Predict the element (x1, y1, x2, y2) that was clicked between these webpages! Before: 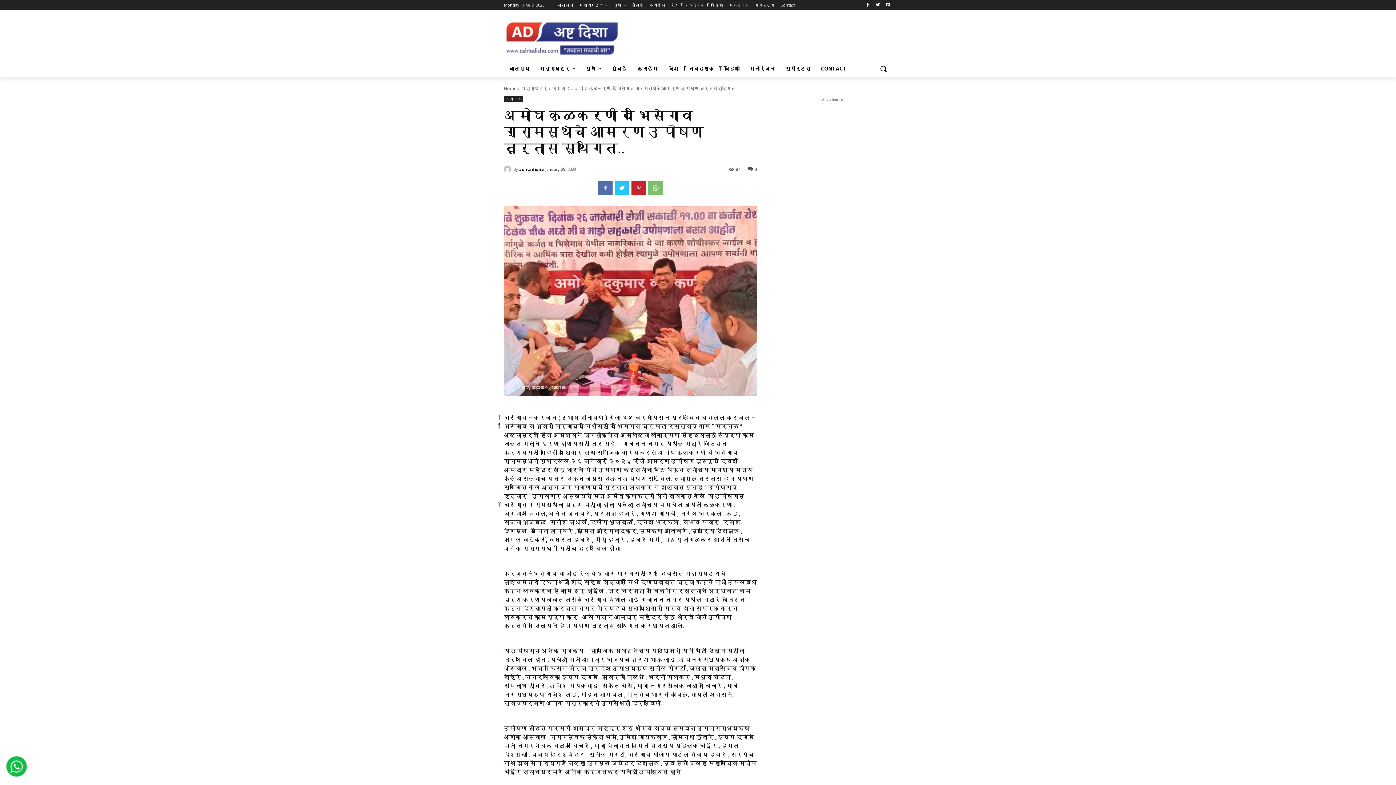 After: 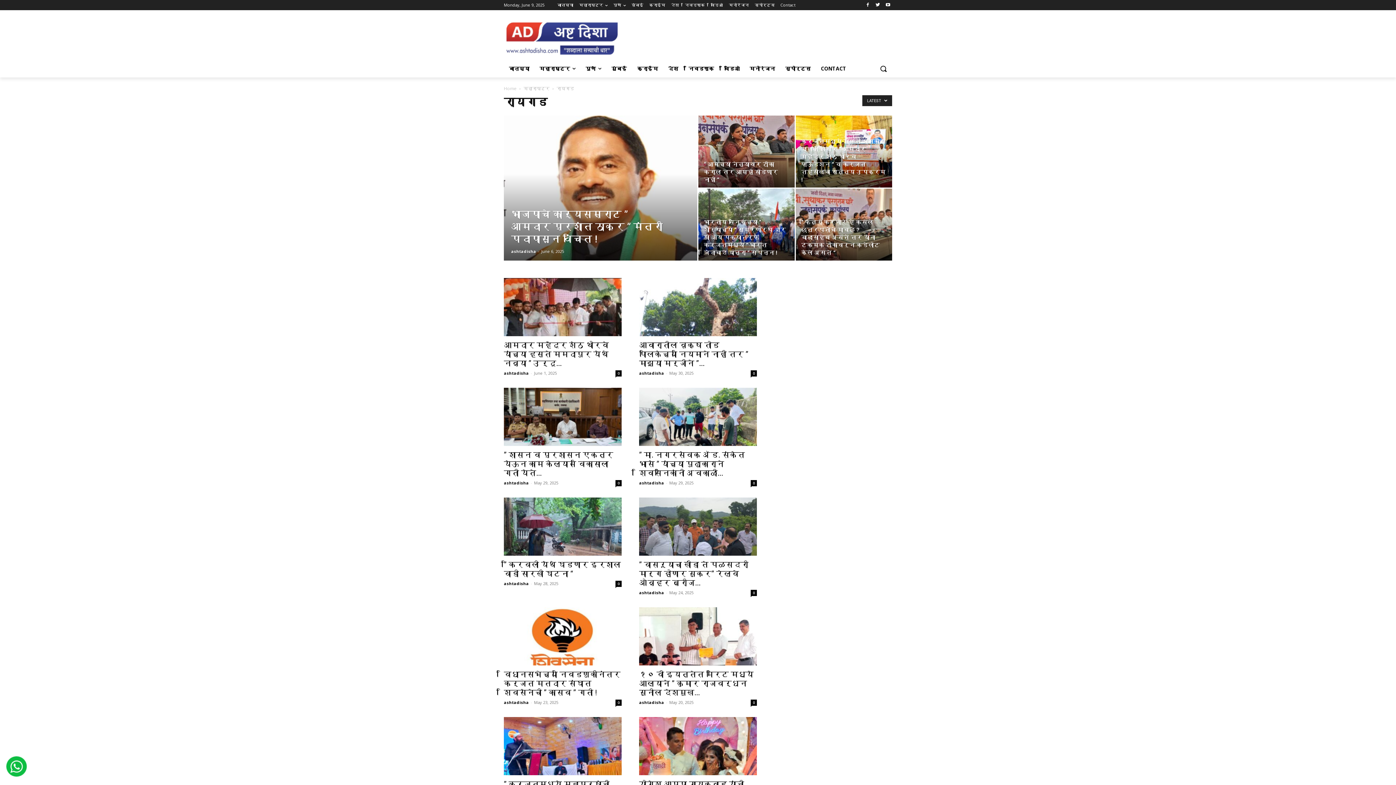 Action: bbox: (552, 85, 569, 91) label: रायगड